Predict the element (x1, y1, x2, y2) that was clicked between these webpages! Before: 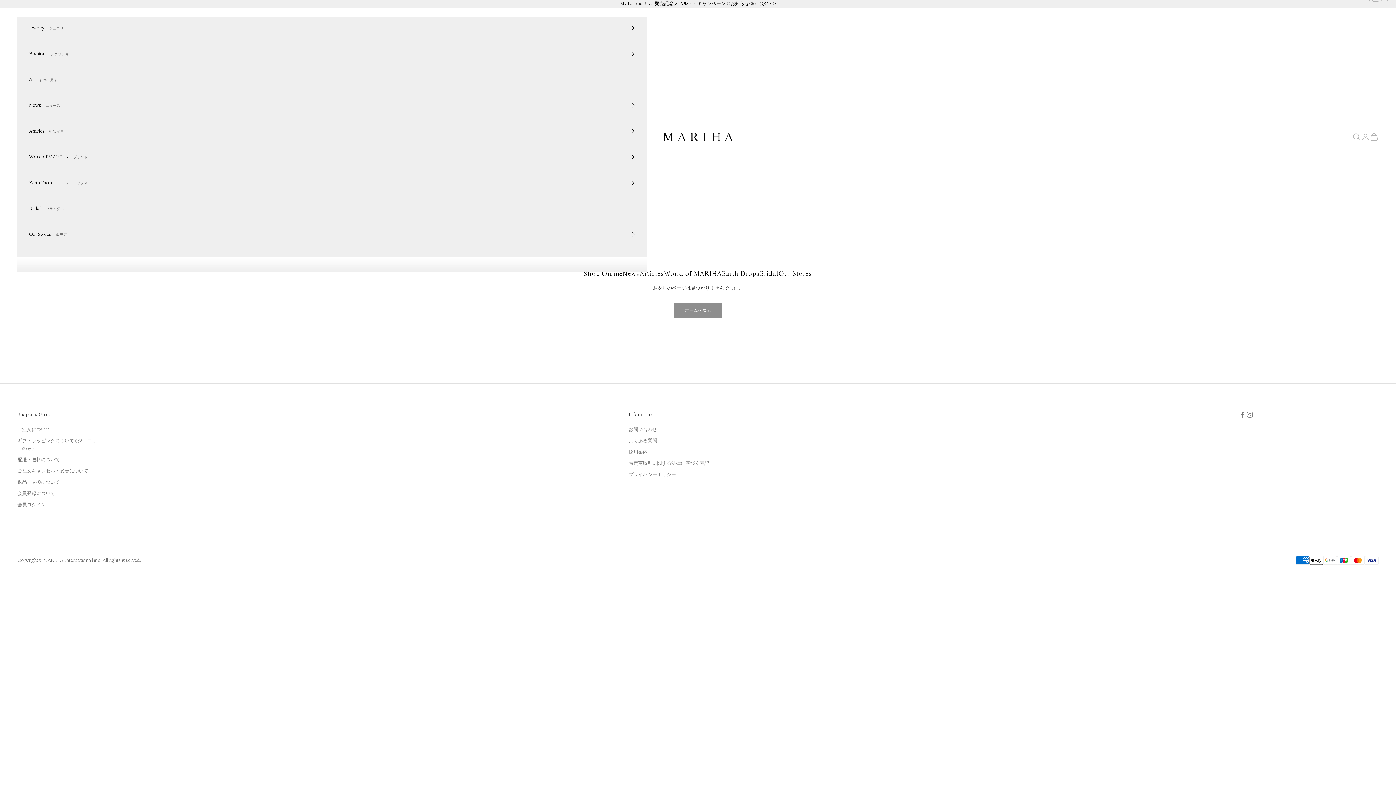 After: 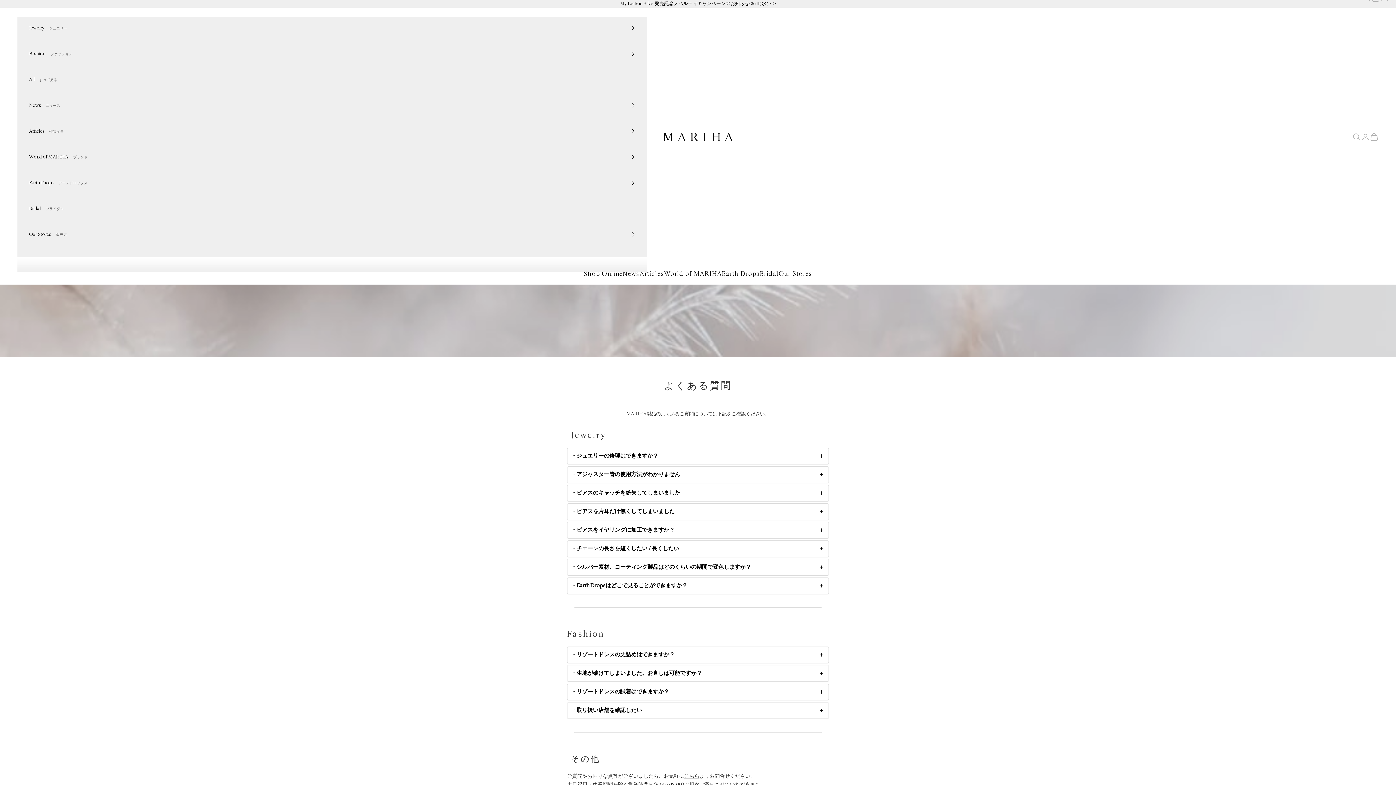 Action: label: よくある質問 bbox: (628, 438, 657, 444)